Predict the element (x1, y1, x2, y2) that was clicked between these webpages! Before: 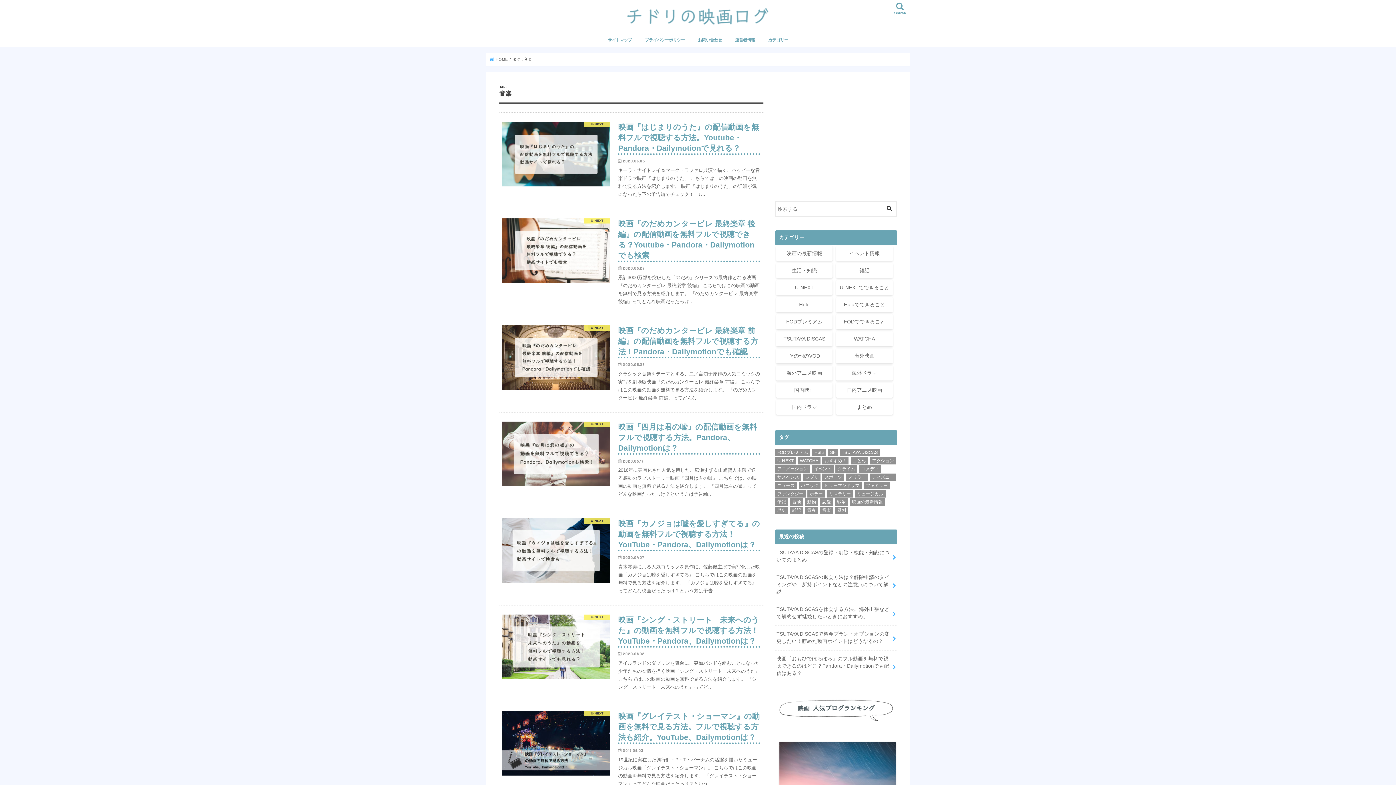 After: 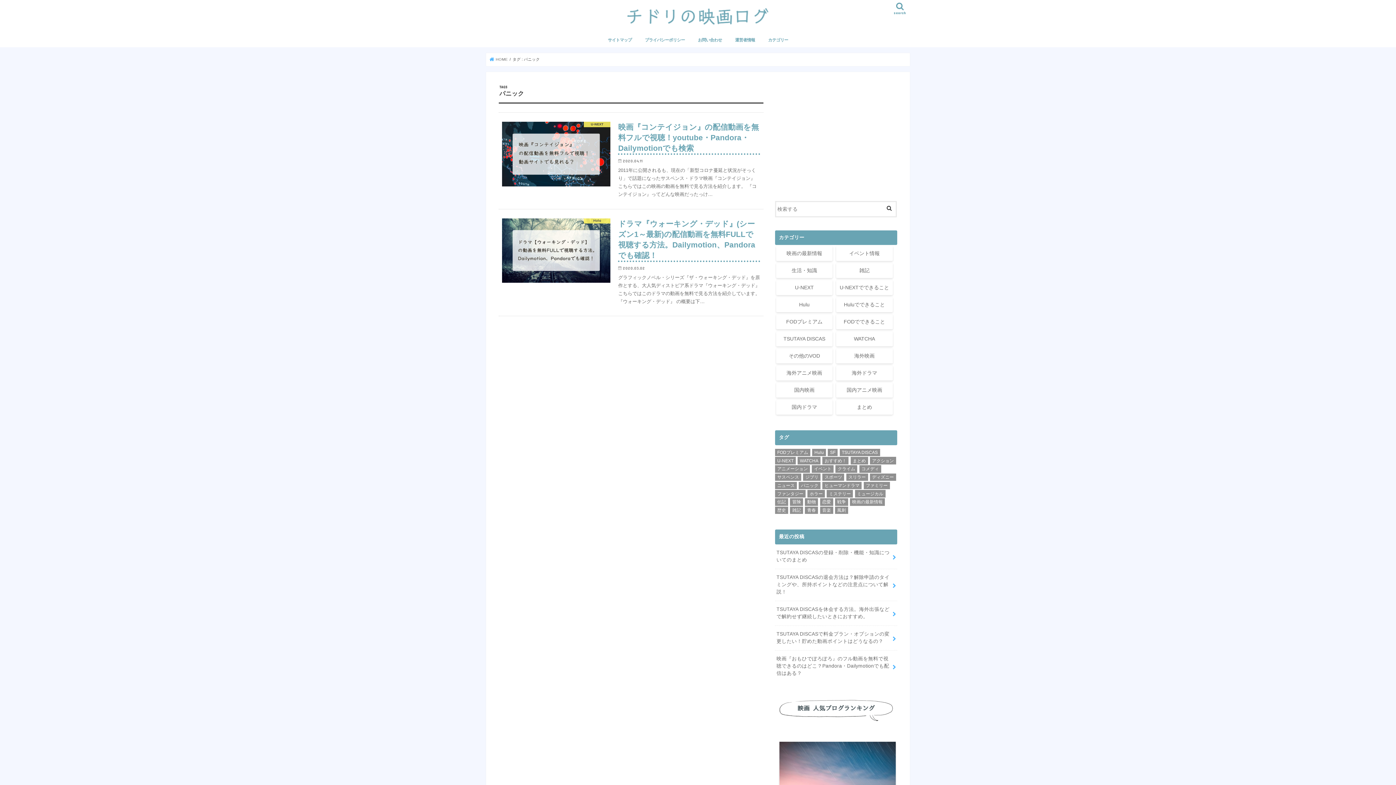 Action: label: パニック (2個の項目) bbox: (798, 482, 820, 489)